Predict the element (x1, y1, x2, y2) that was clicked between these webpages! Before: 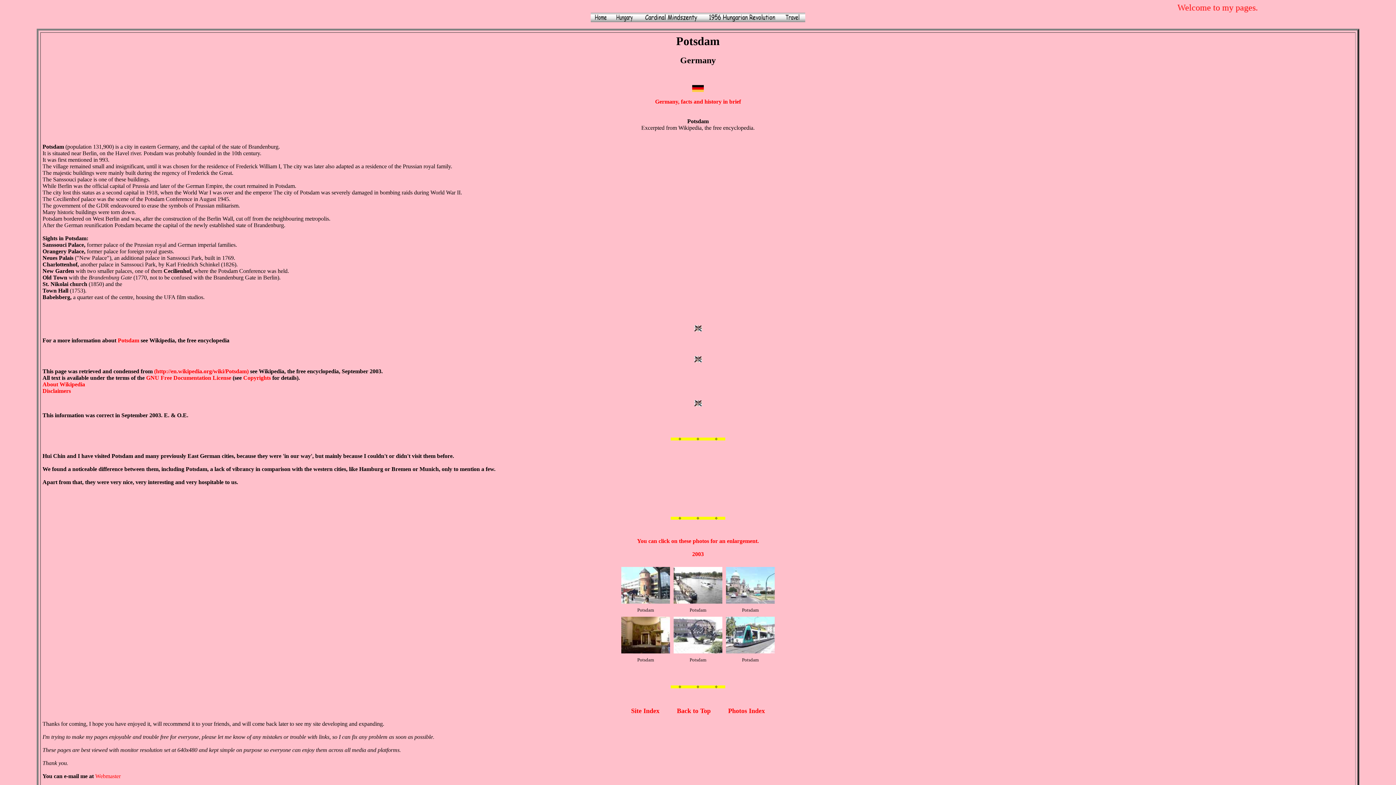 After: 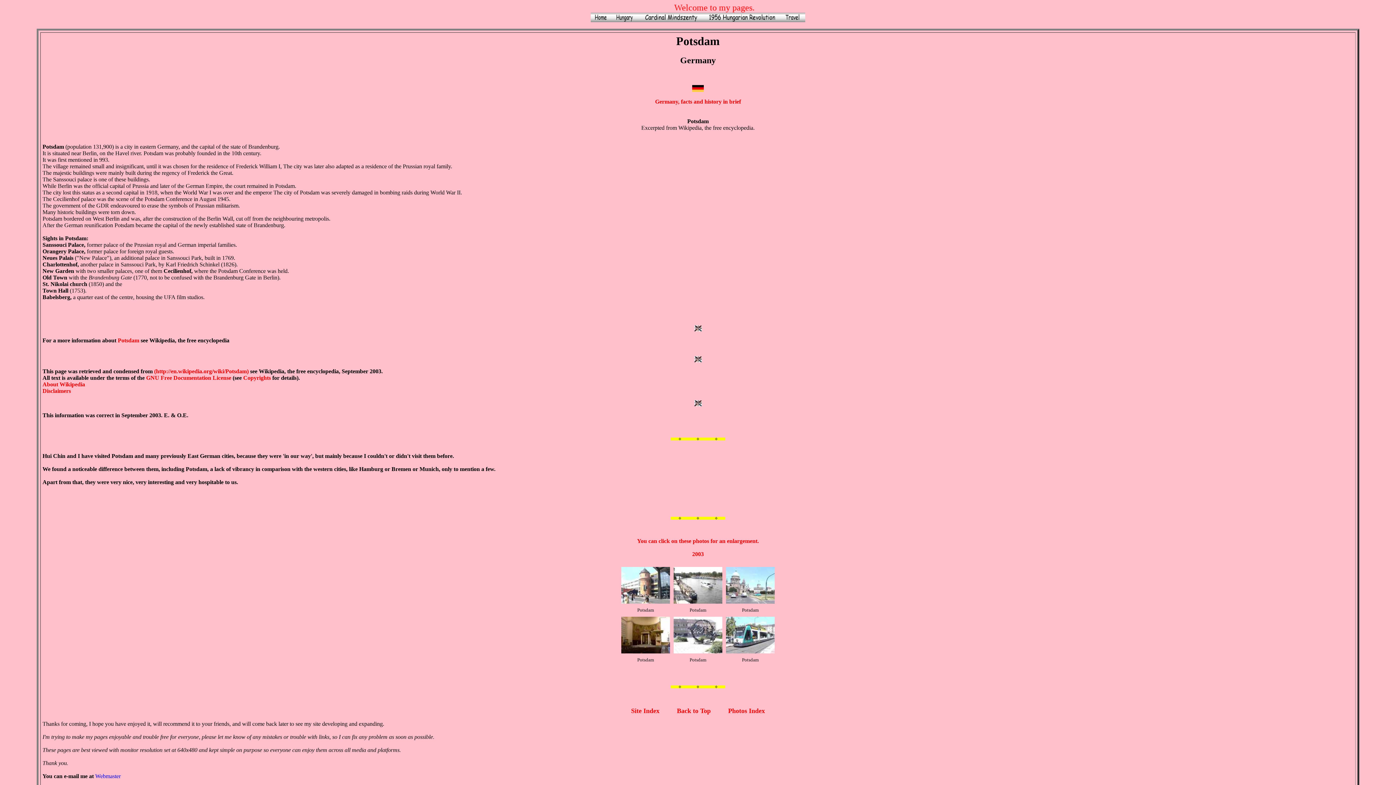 Action: label: Webmaster bbox: (95, 773, 120, 779)